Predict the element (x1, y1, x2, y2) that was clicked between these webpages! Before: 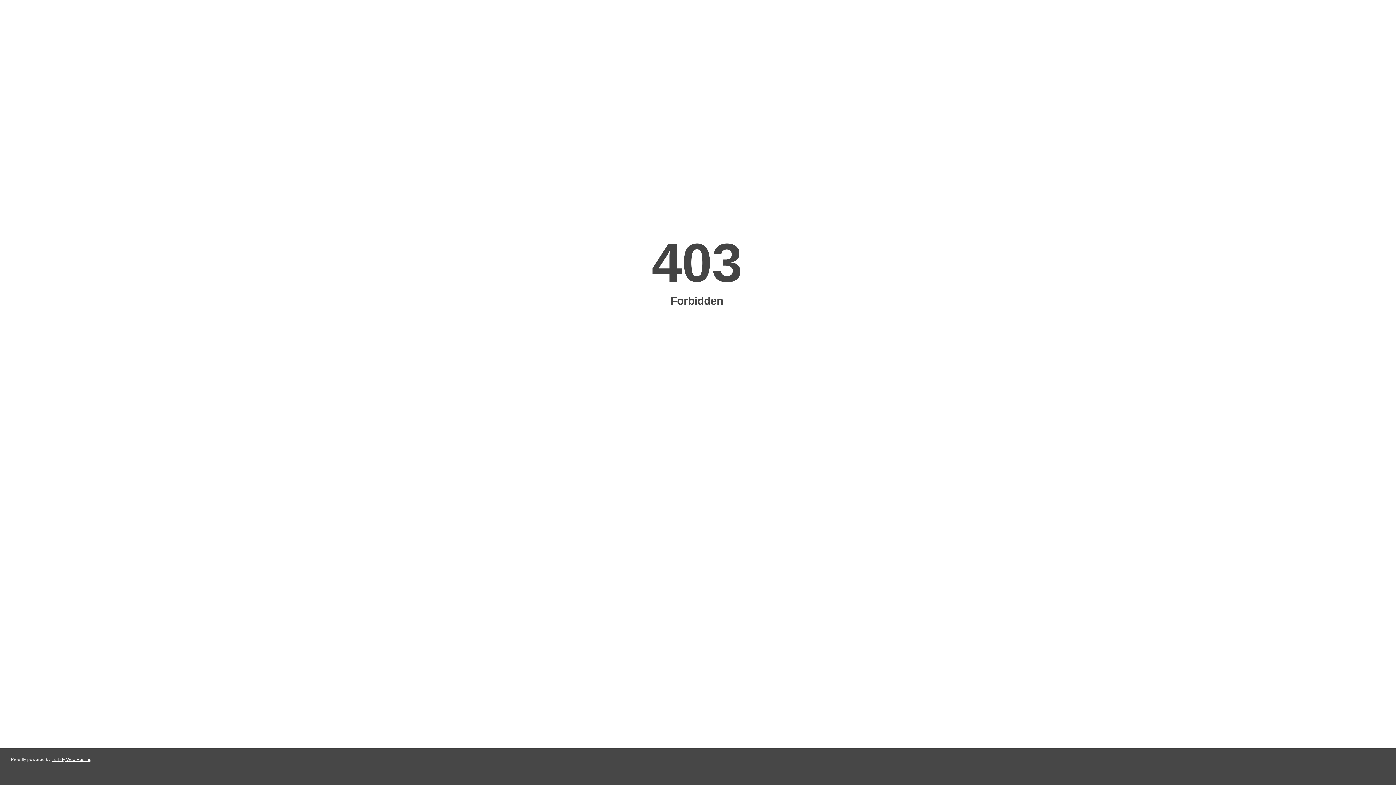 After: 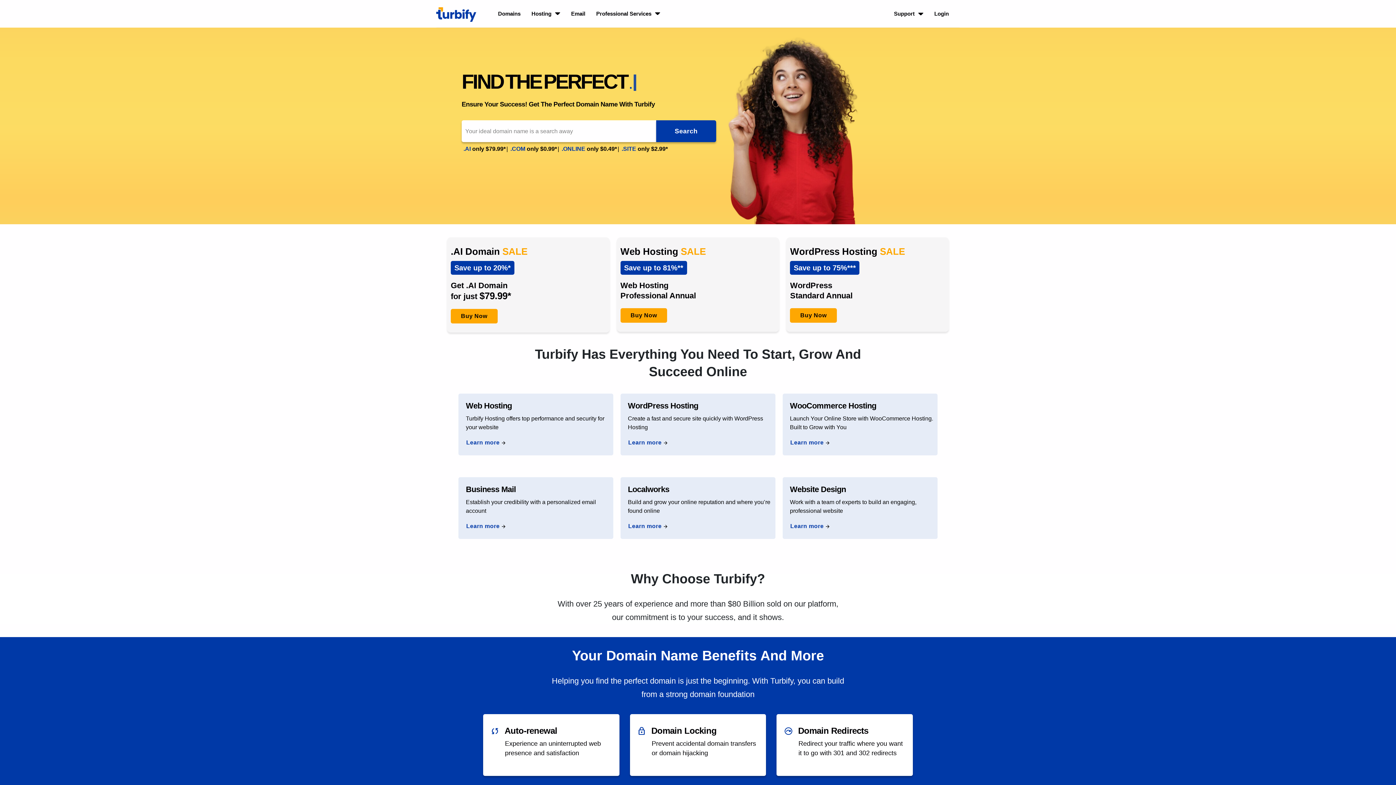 Action: label: Turbify Web Hosting bbox: (51, 757, 91, 762)